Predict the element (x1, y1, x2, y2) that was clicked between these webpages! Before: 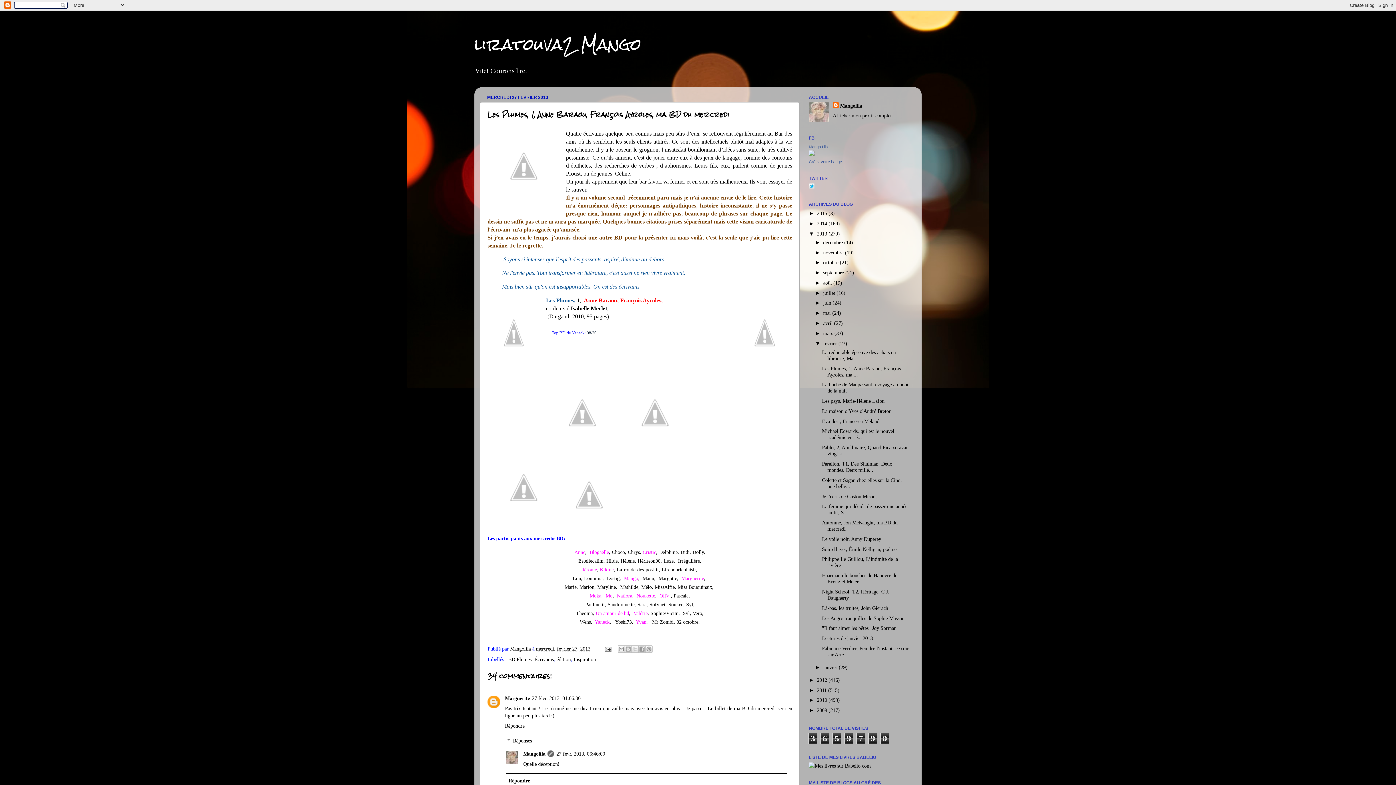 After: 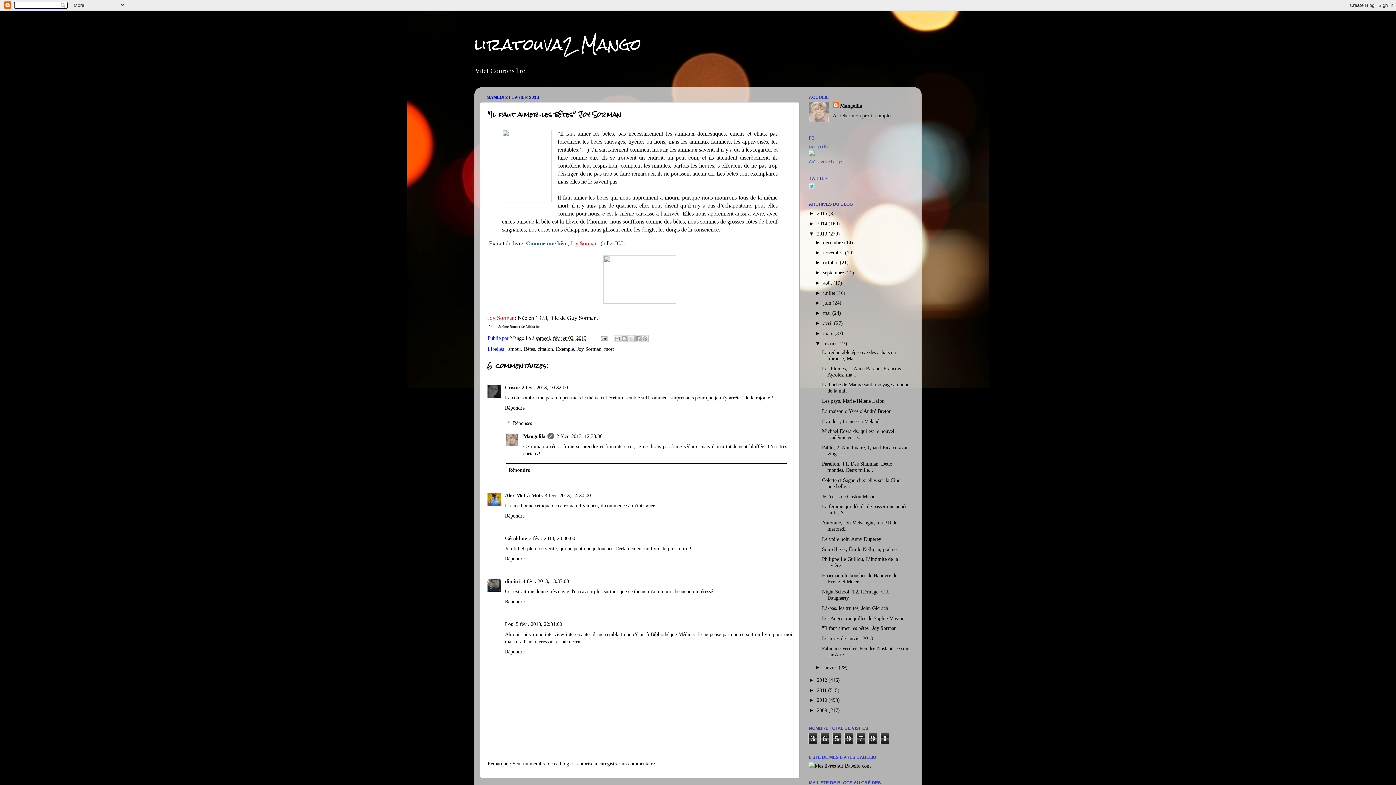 Action: label: "Il faut aimer les bêtes" Joy Sorman bbox: (822, 625, 896, 631)